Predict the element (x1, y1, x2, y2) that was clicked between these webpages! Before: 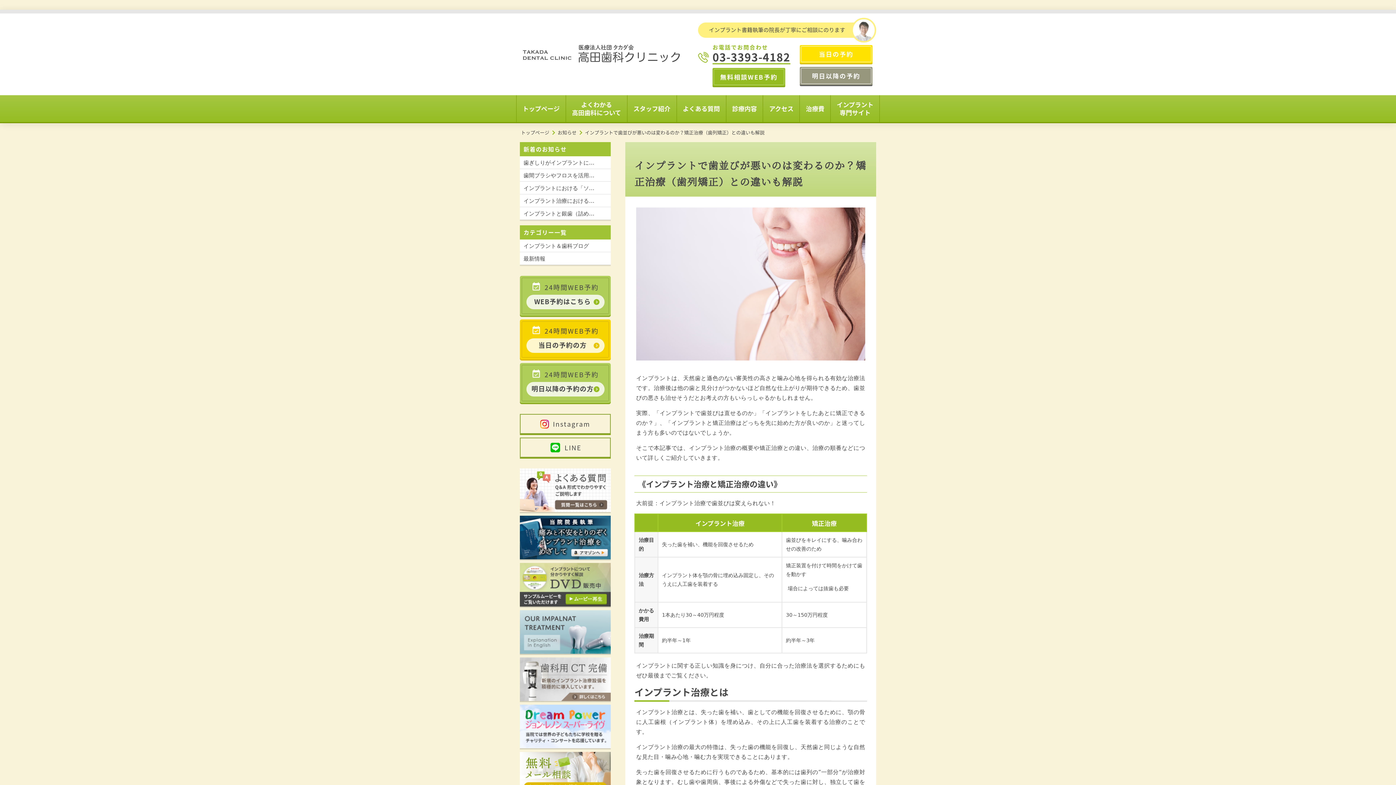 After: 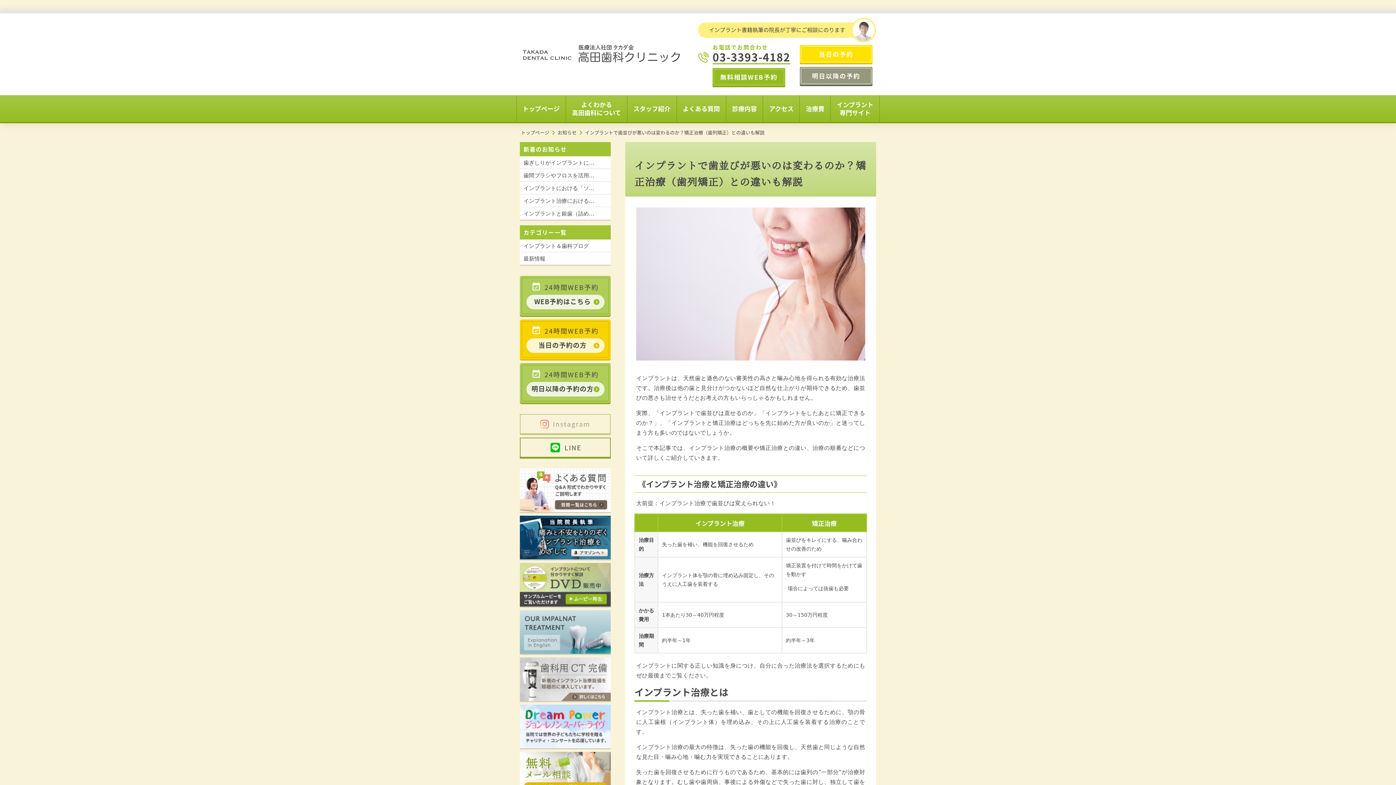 Action: bbox: (520, 414, 610, 434) label: Instagram